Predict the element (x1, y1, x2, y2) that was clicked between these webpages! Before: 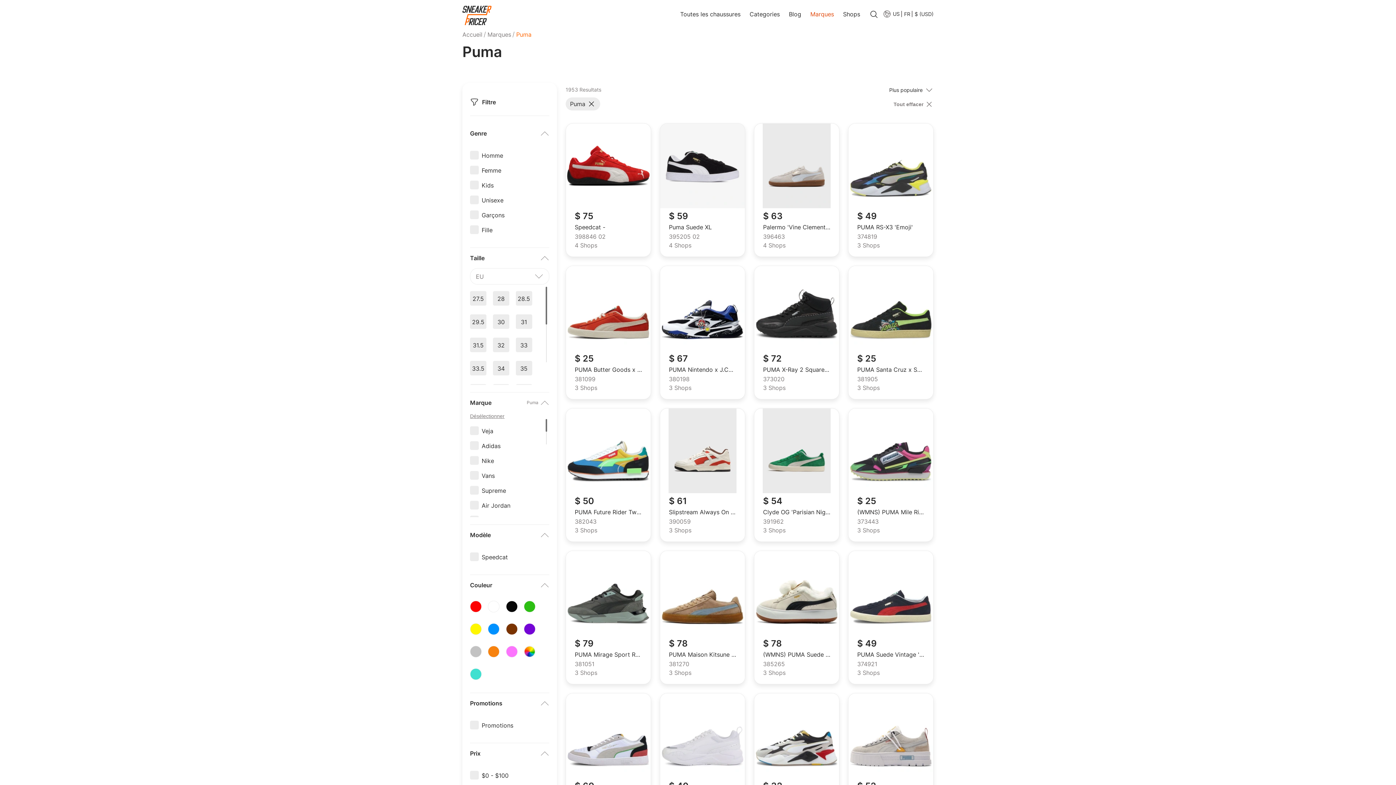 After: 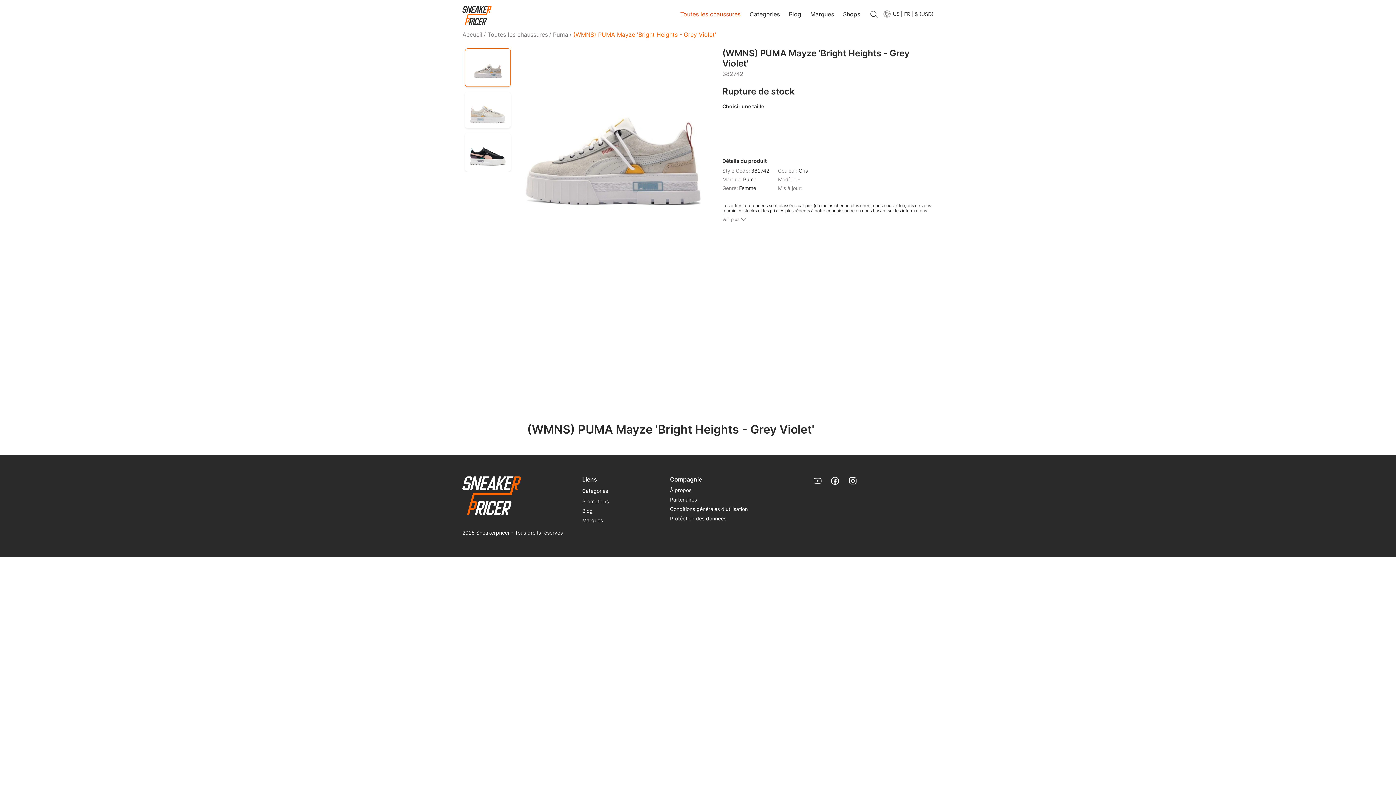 Action: bbox: (848, 693, 933, 827) label: go to product page